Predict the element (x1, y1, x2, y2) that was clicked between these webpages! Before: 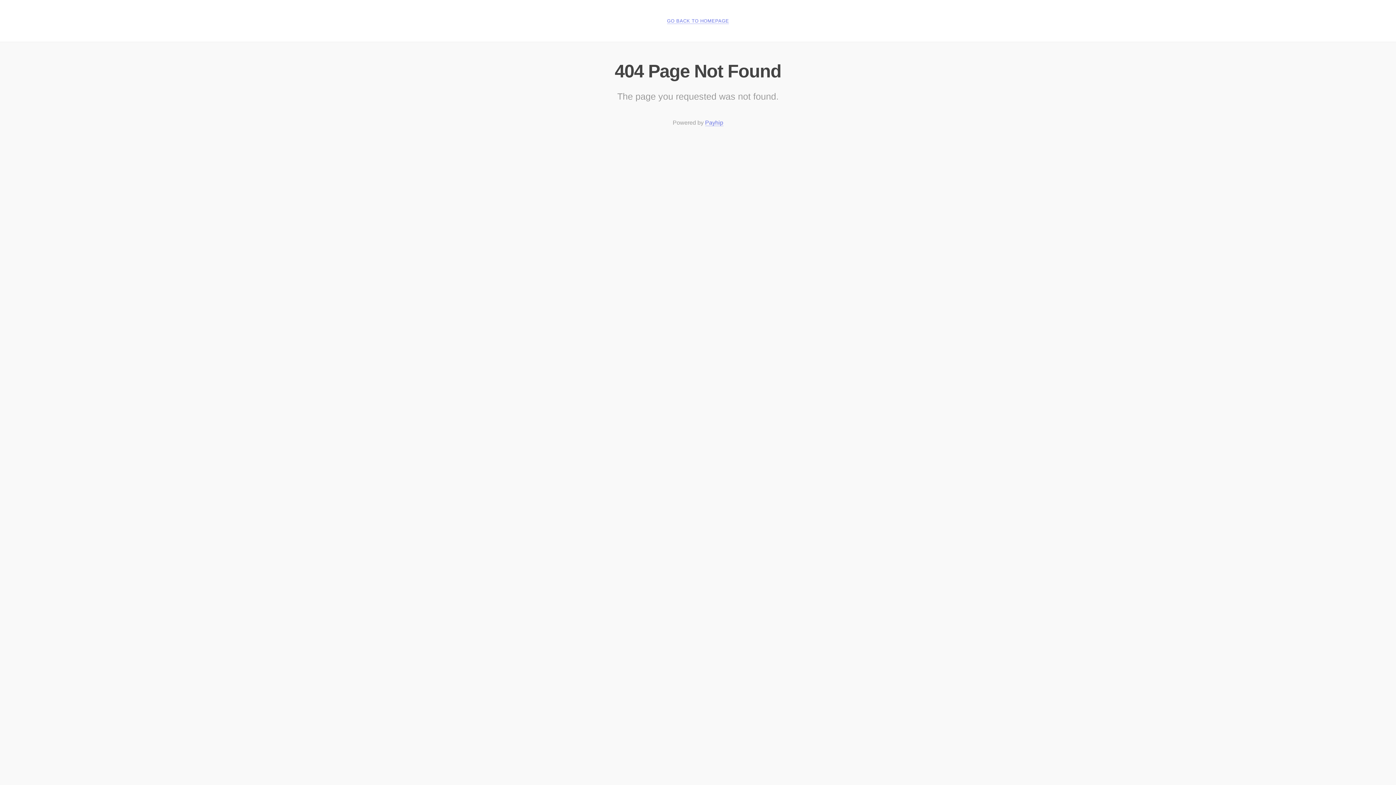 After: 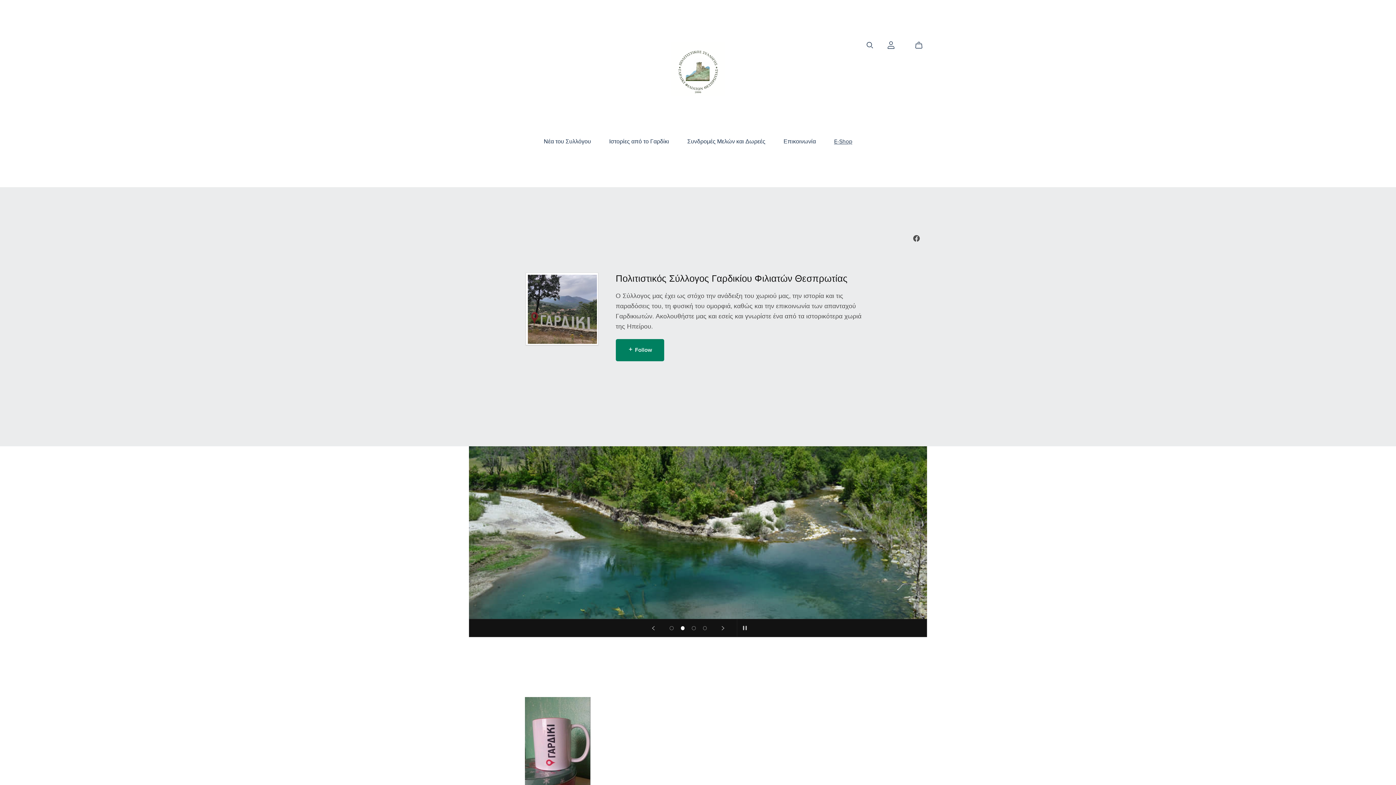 Action: label: GO BACK TO HOMEPAGE bbox: (667, 18, 729, 24)